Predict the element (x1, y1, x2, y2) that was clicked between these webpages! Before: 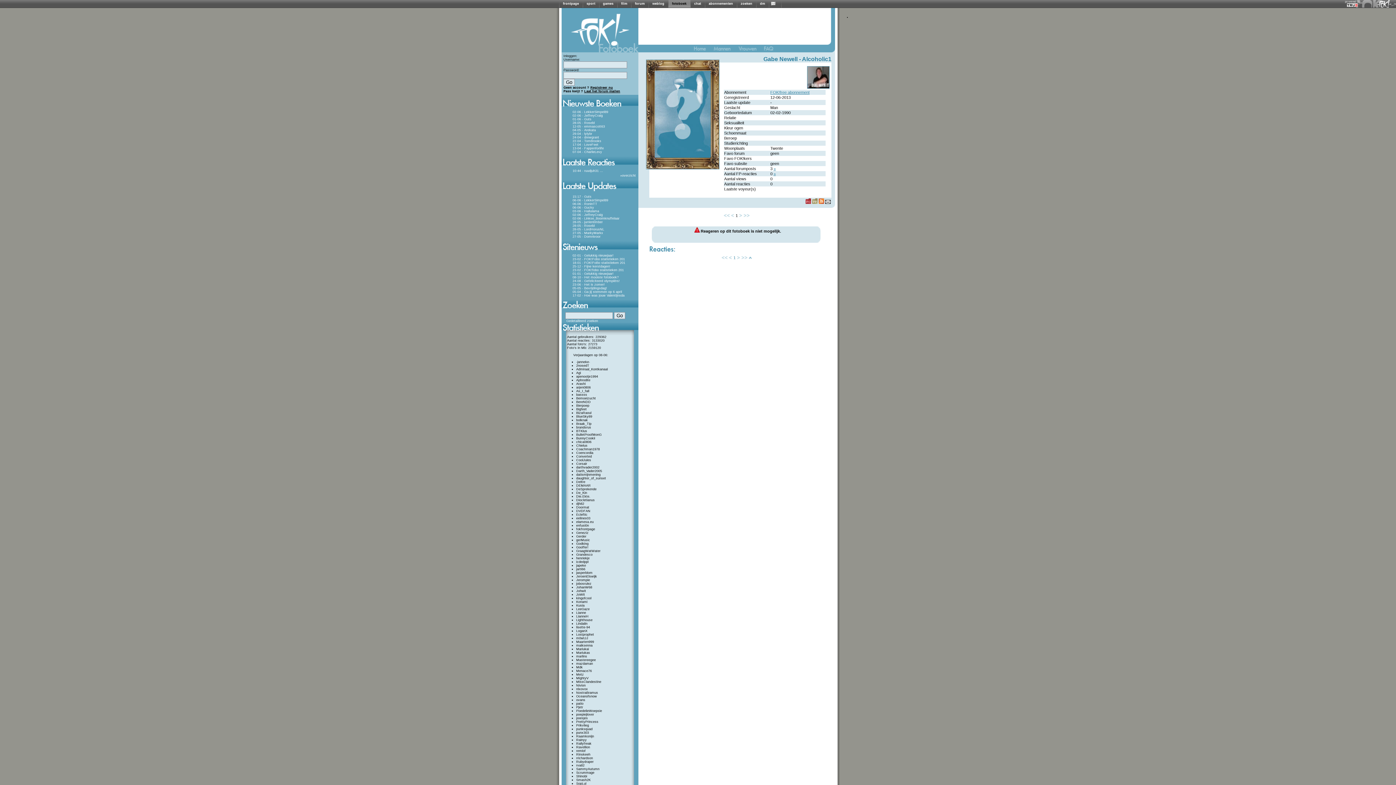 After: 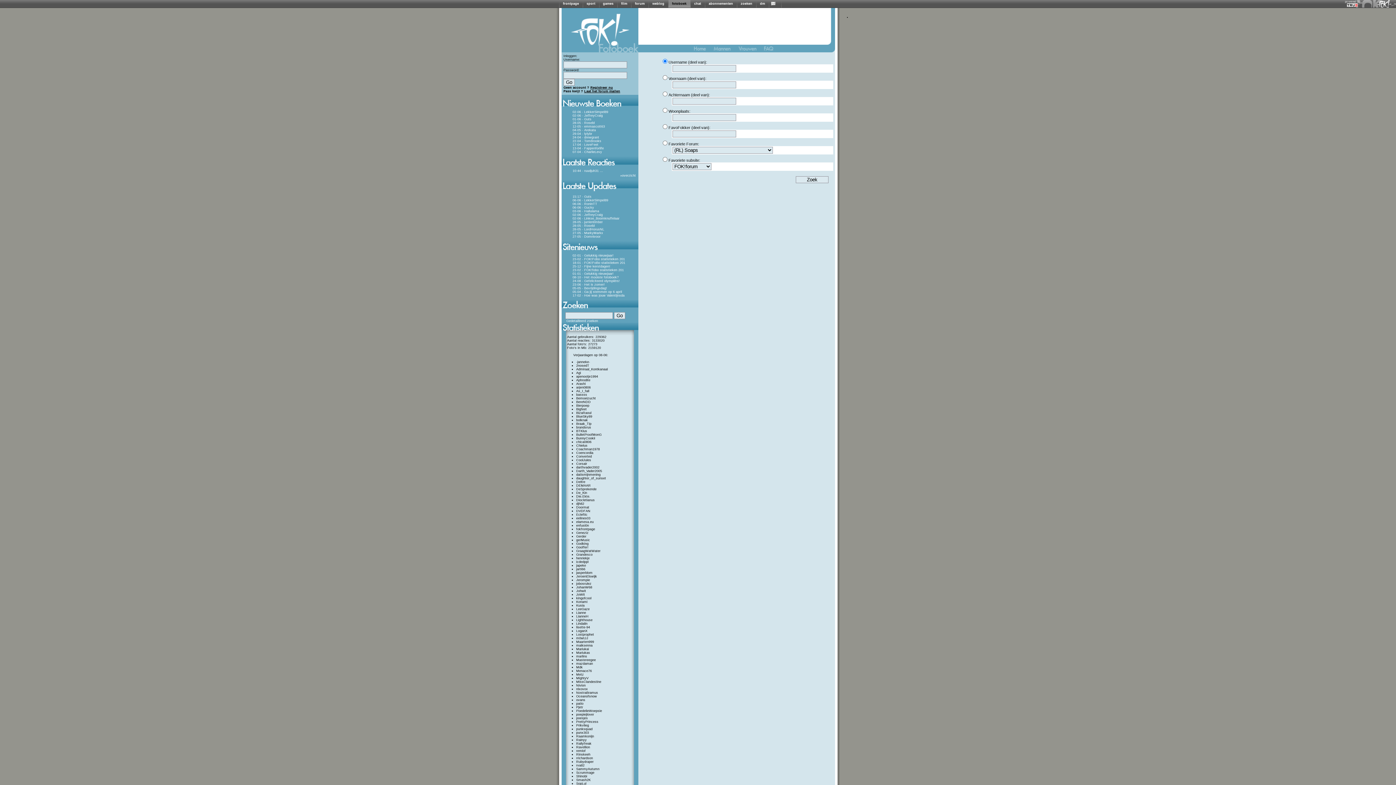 Action: bbox: (566, 319, 598, 322) label: Gedetailleerd zoeken